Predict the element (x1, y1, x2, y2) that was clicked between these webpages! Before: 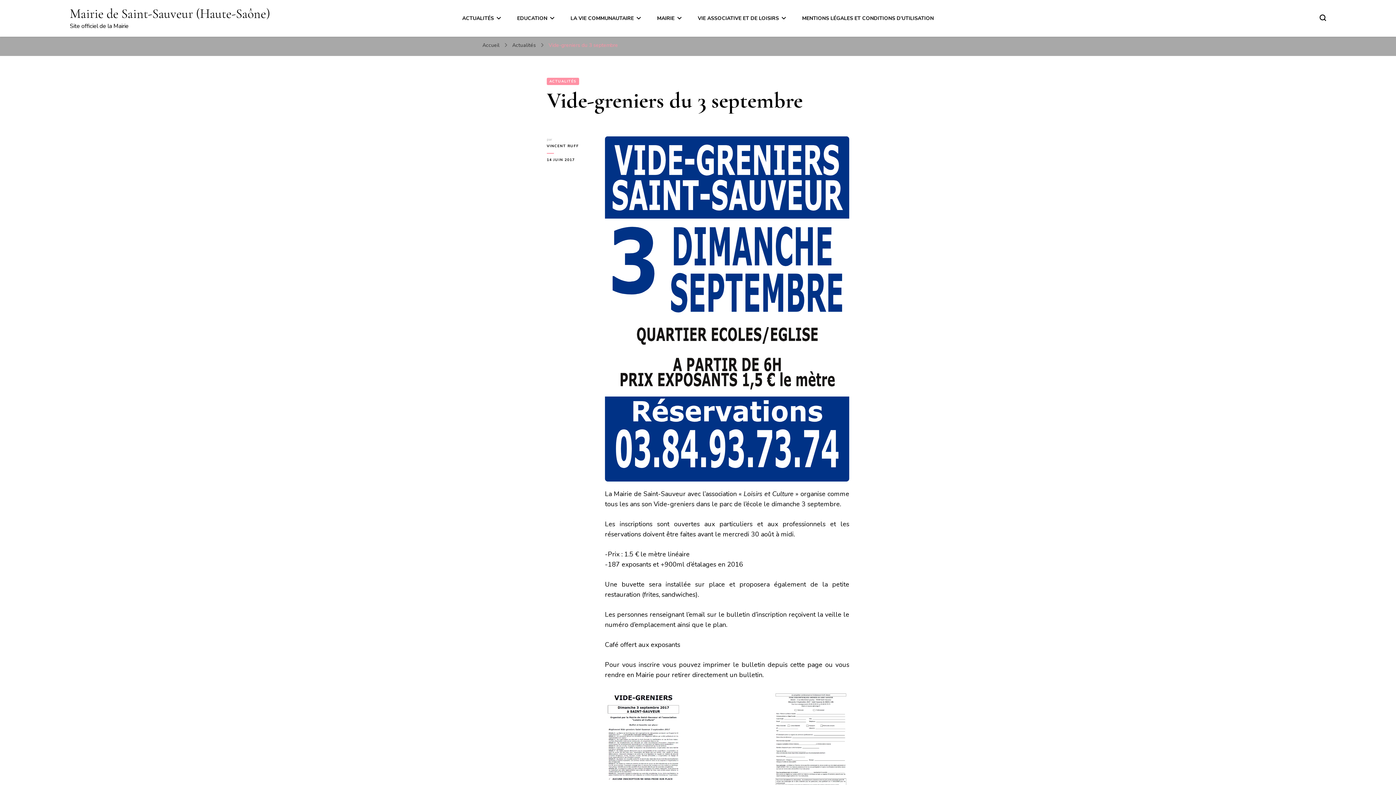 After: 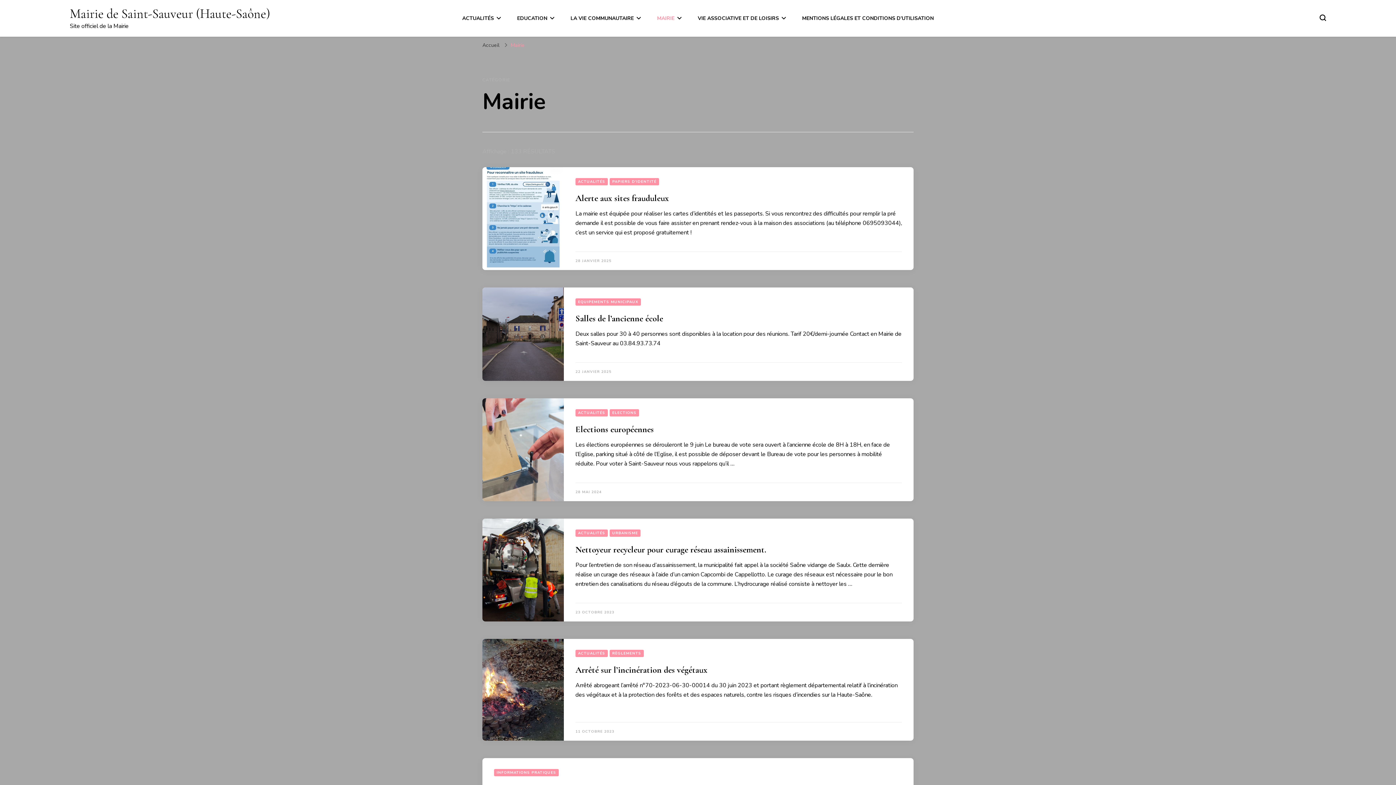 Action: bbox: (657, 14, 681, 21) label: MAIRIE